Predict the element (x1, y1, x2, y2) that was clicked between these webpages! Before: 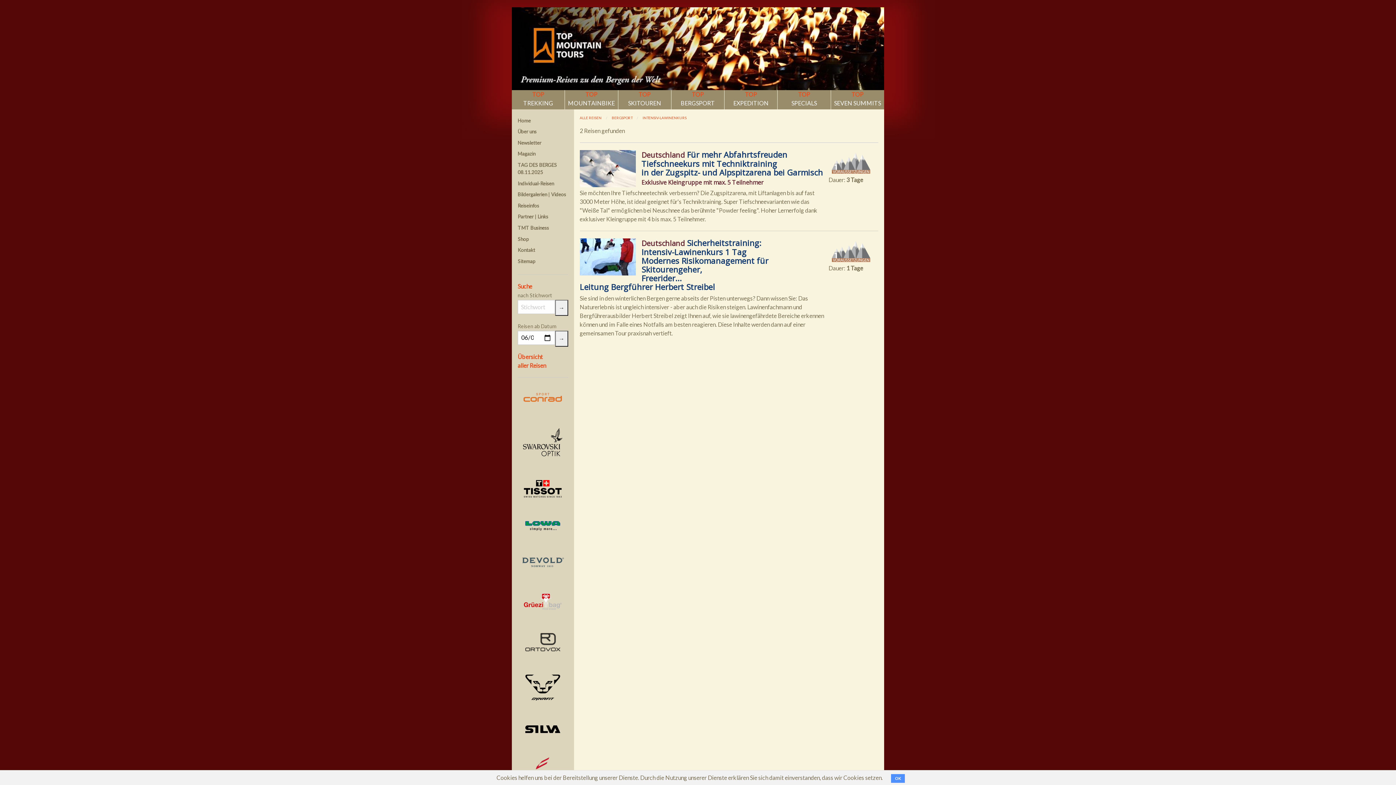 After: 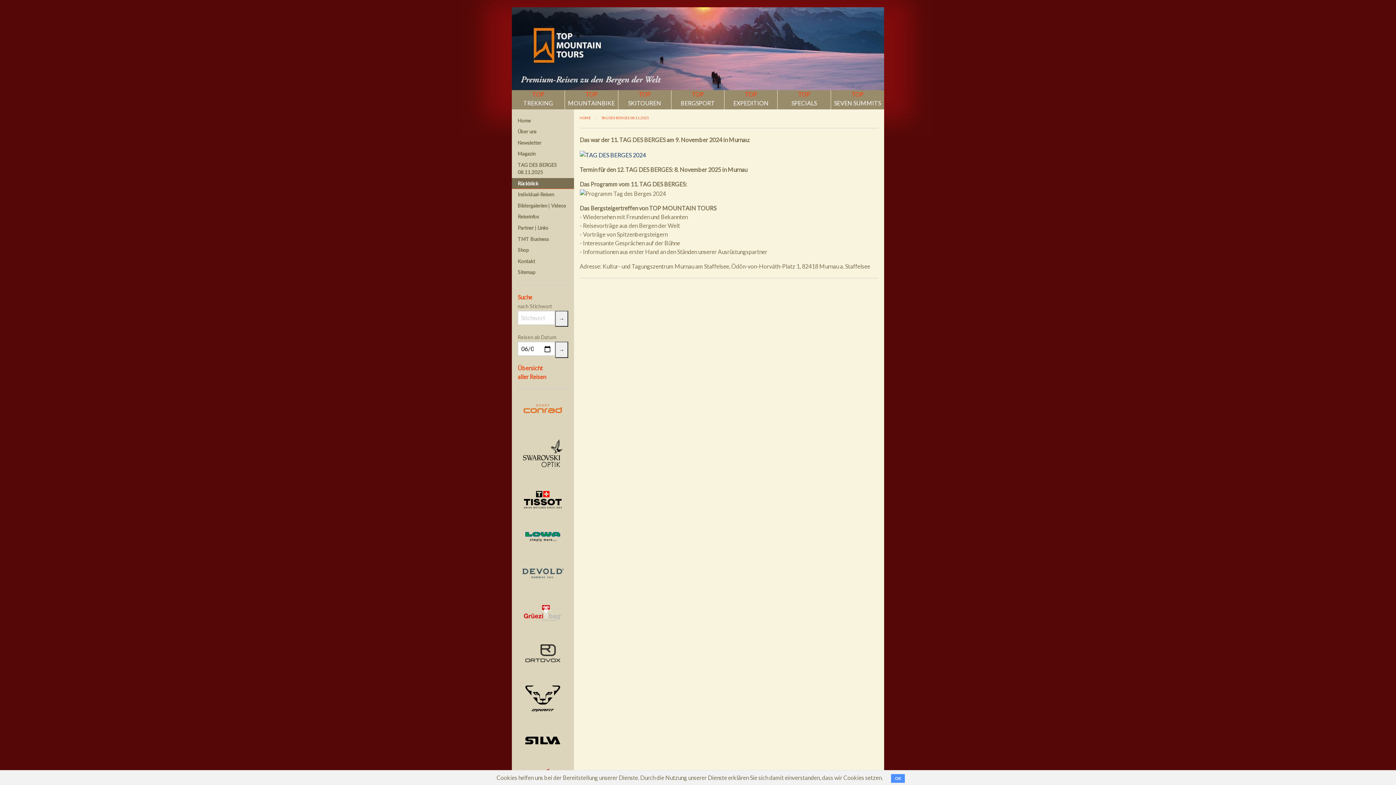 Action: bbox: (512, 159, 574, 178) label: TAG DES BERGES 08.11.2025